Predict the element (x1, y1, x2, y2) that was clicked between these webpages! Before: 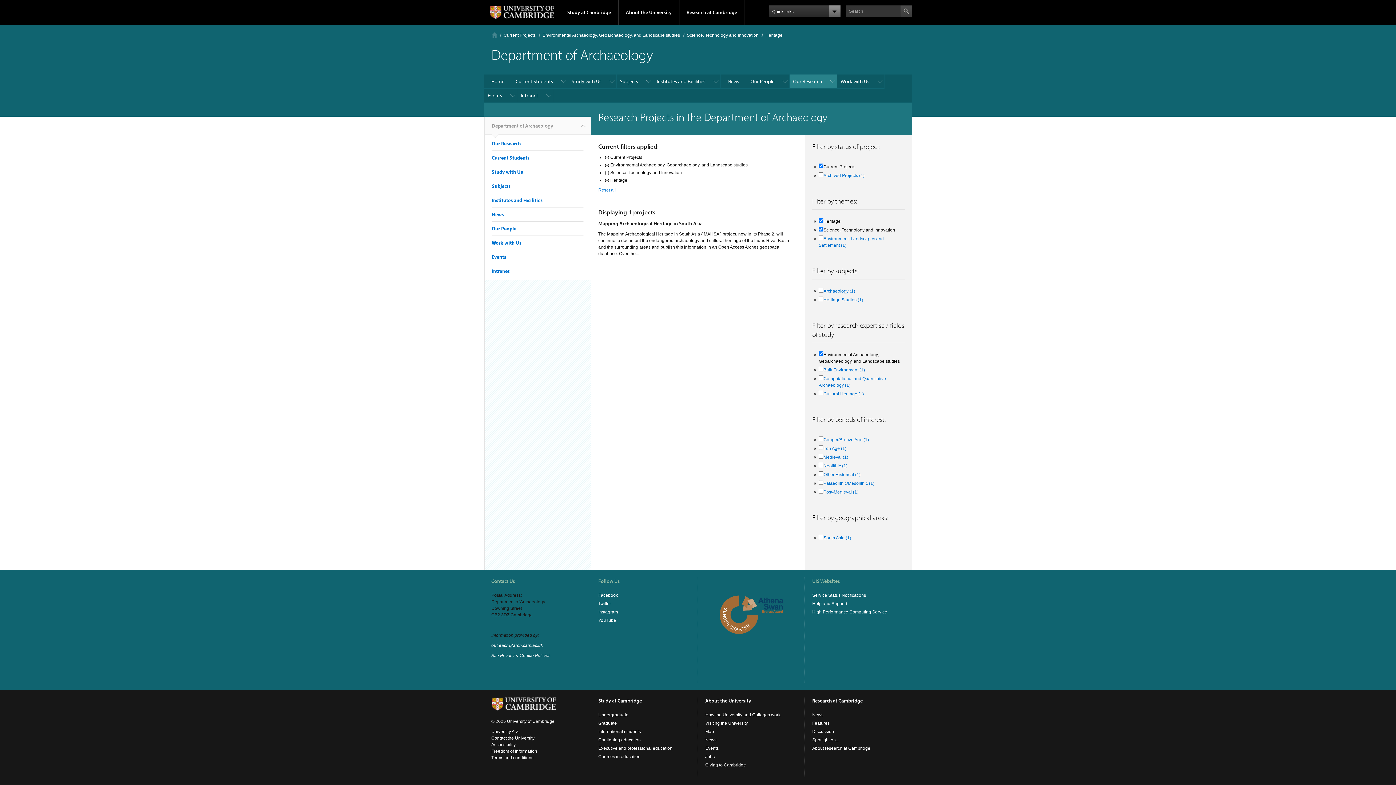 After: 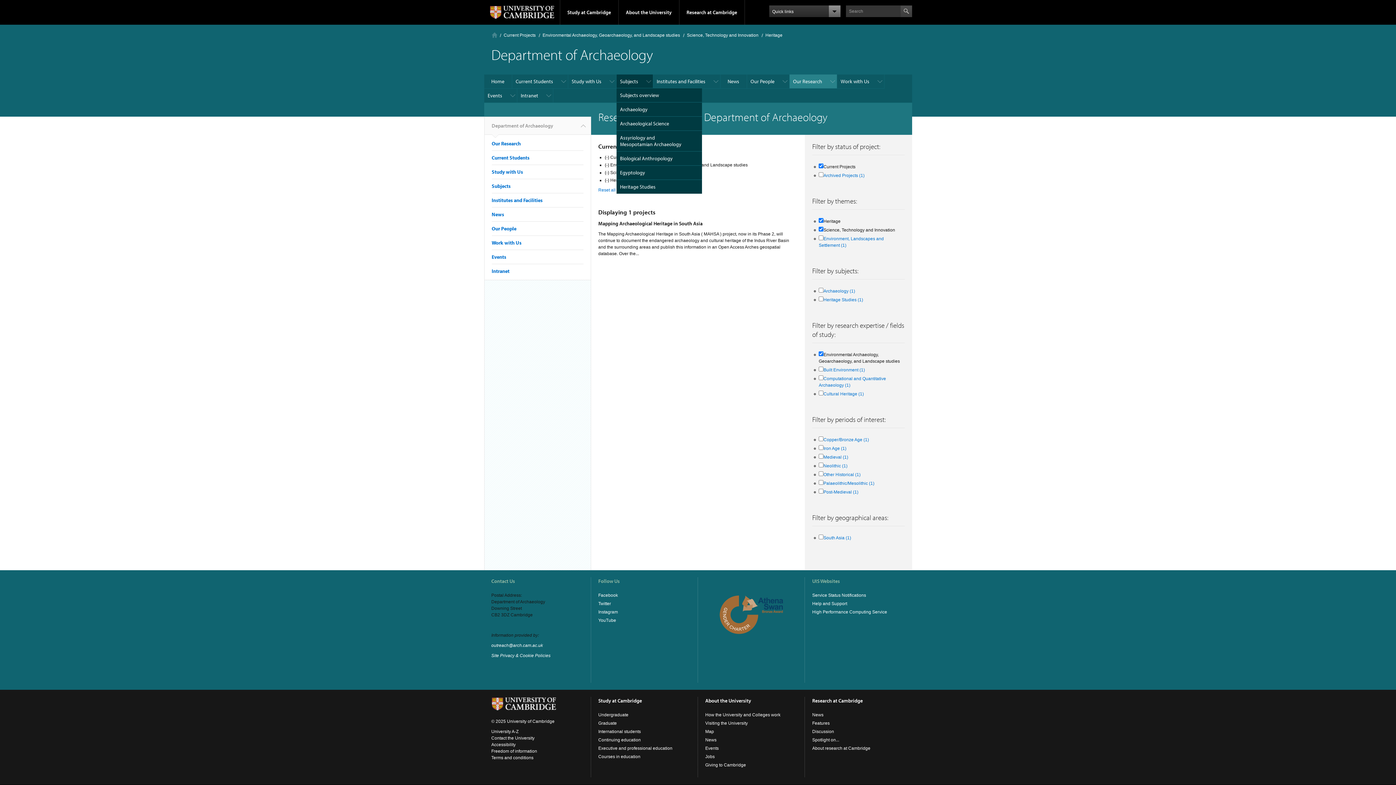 Action: bbox: (616, 74, 653, 88) label: Subjects